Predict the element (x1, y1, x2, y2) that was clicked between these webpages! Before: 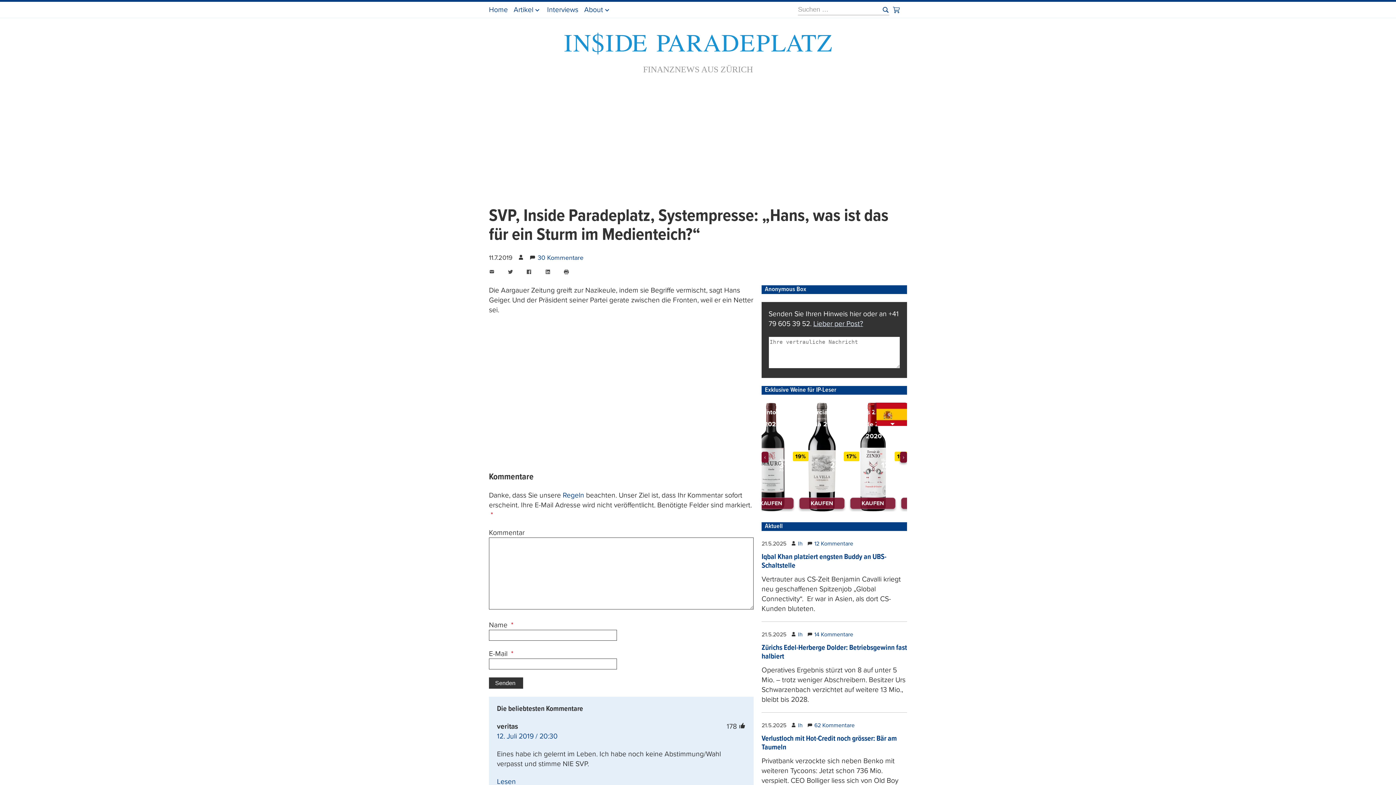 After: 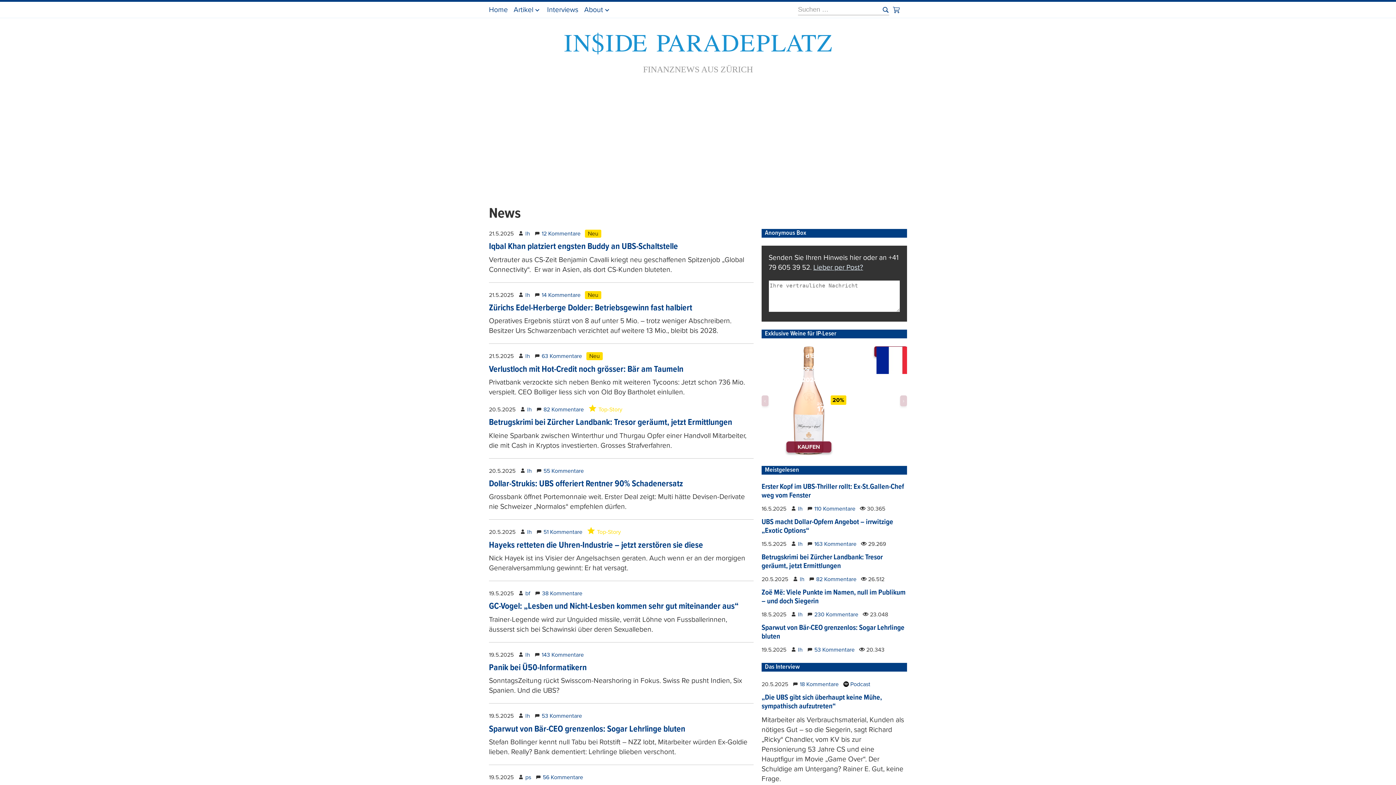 Action: label: Artikel bbox: (513, 5, 533, 13)